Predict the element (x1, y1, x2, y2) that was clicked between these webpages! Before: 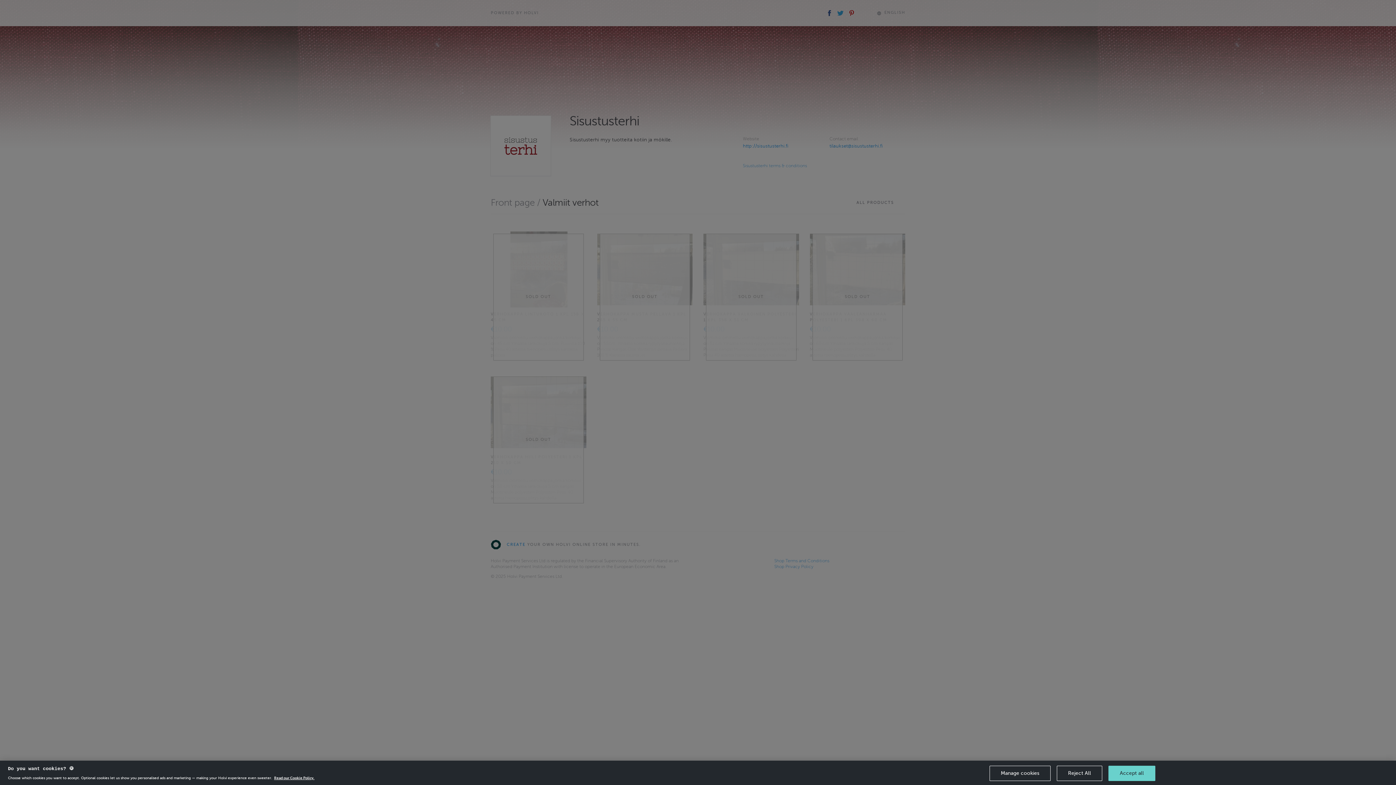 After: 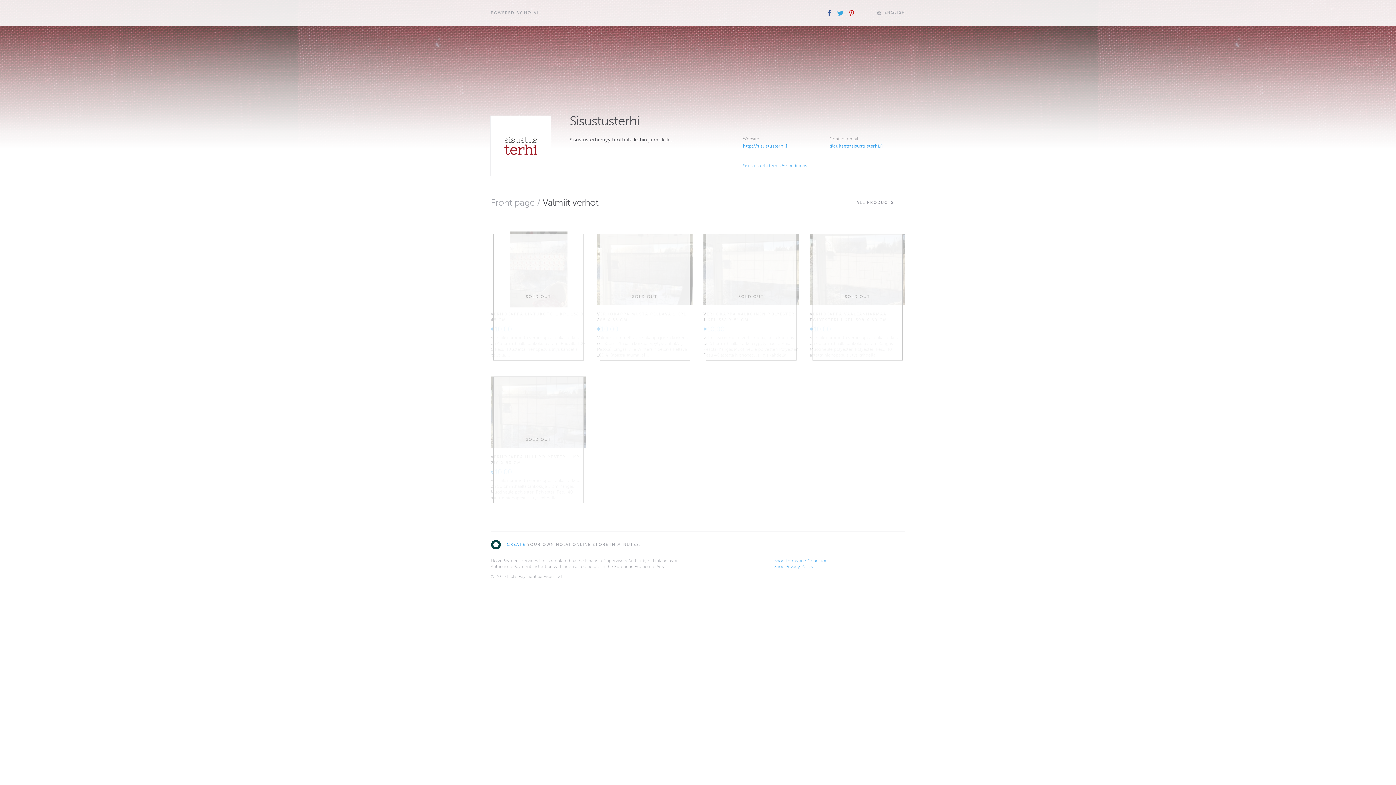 Action: label: Reject All bbox: (1057, 766, 1102, 781)